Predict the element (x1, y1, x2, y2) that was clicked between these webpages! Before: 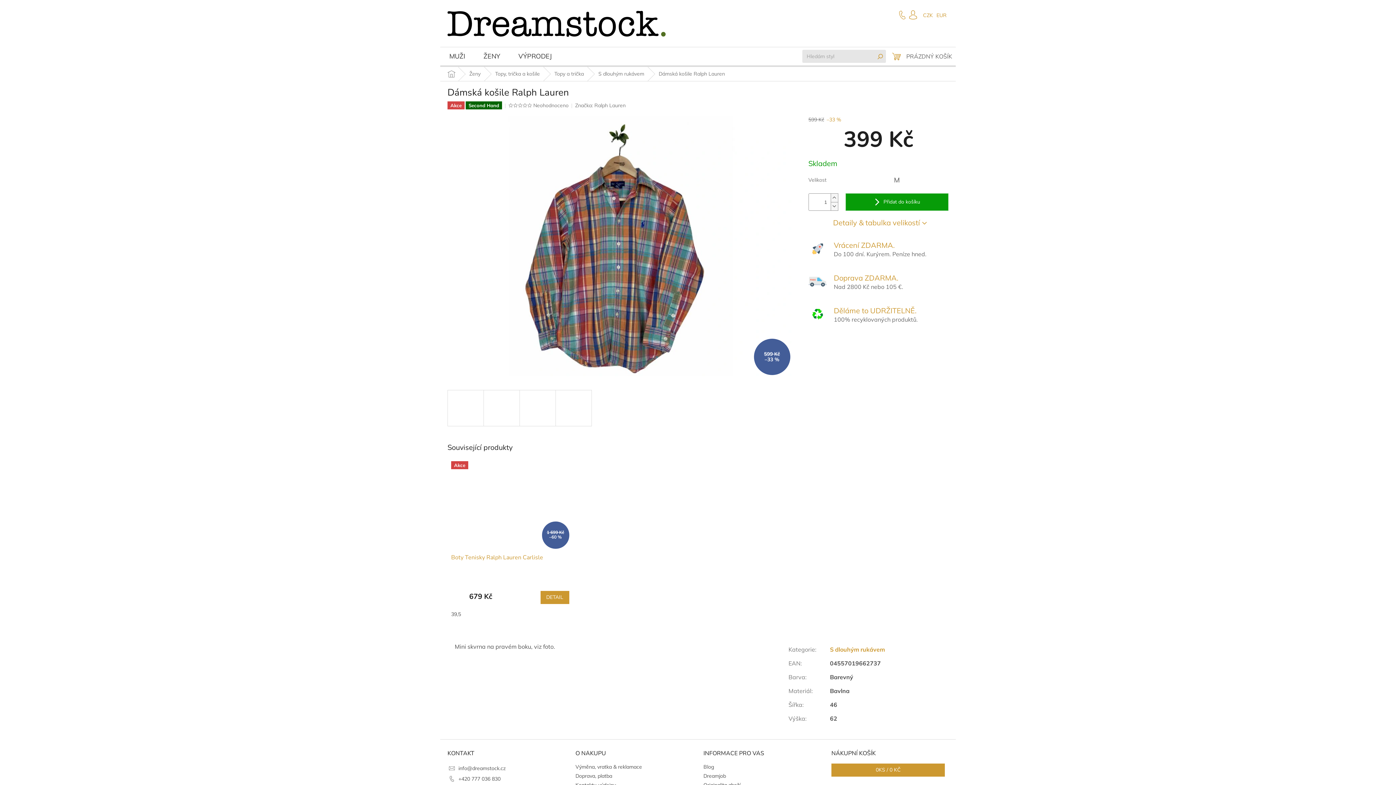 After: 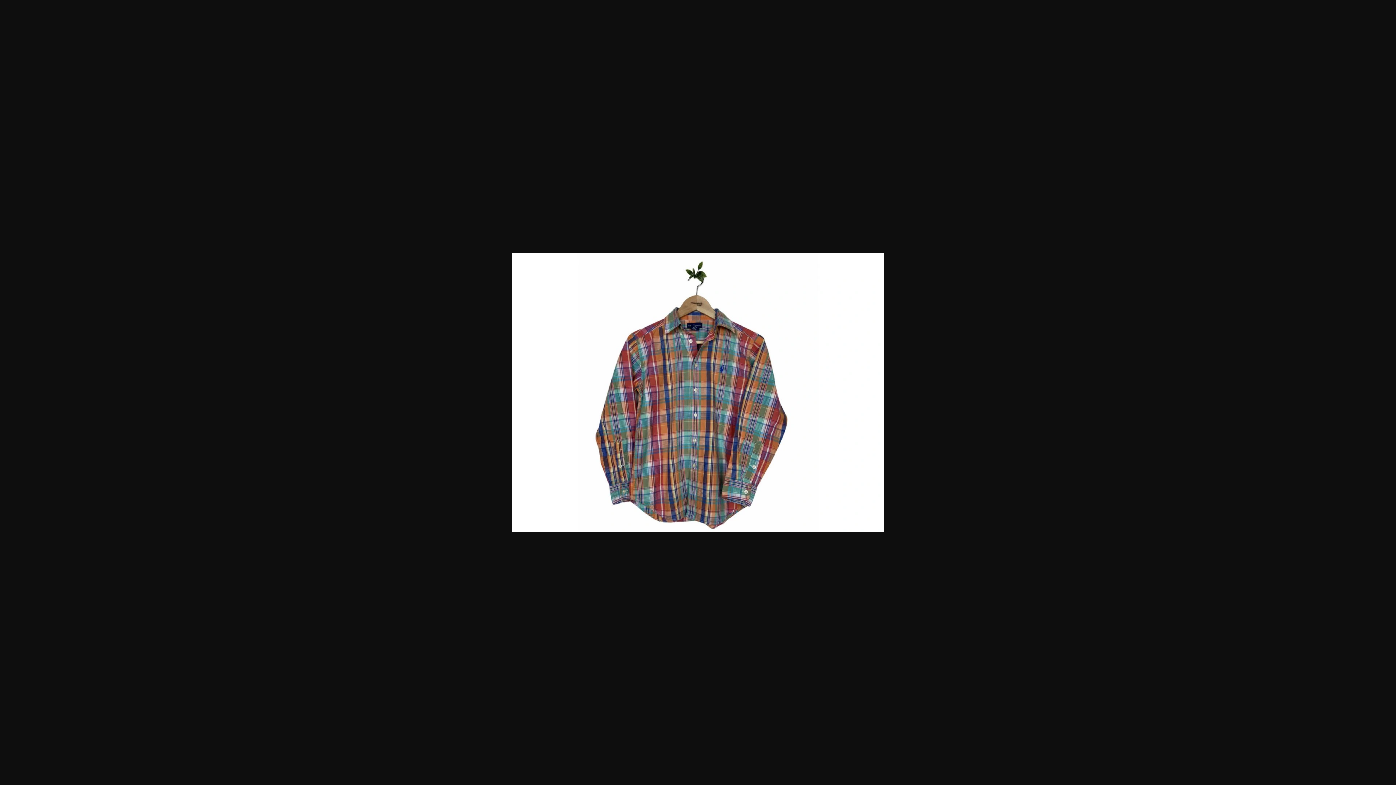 Action: bbox: (447, 242, 794, 249)